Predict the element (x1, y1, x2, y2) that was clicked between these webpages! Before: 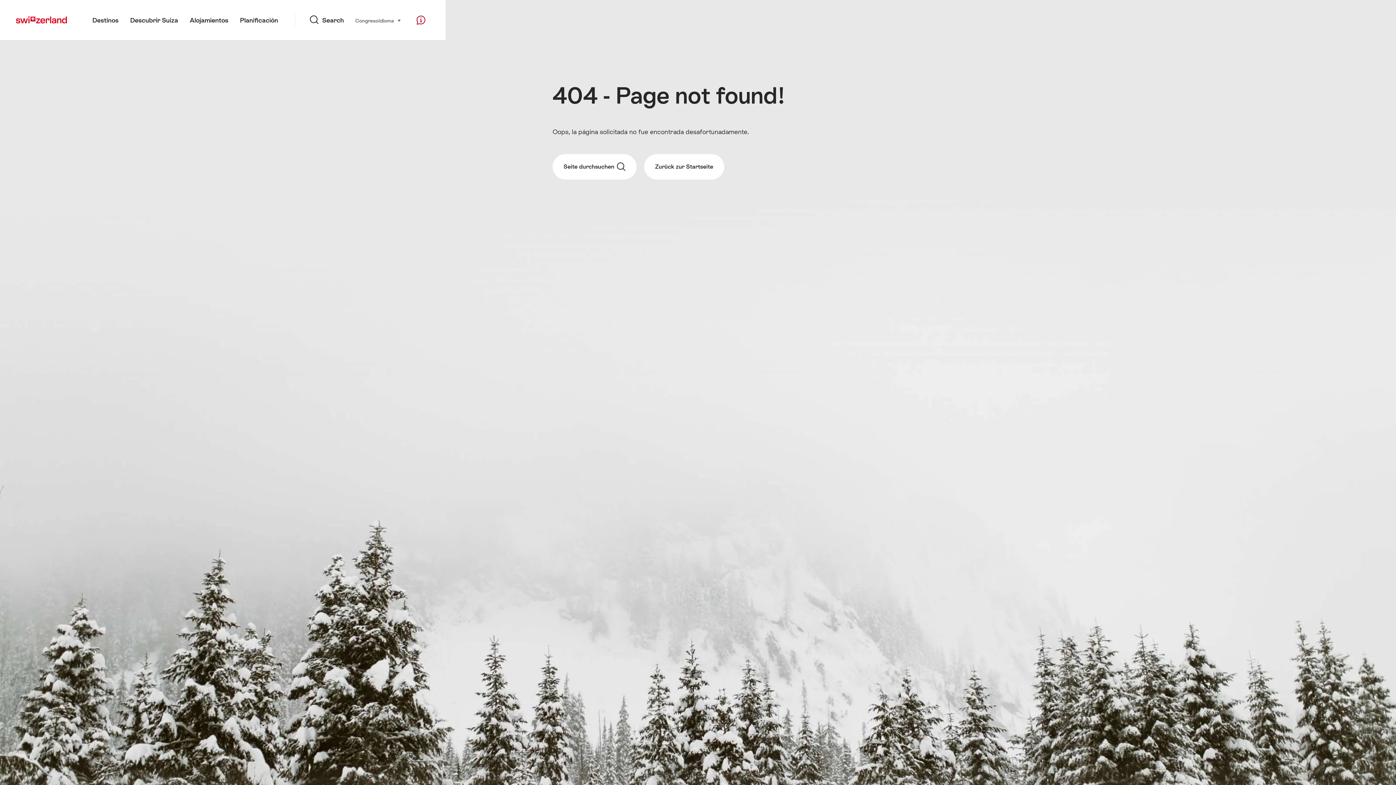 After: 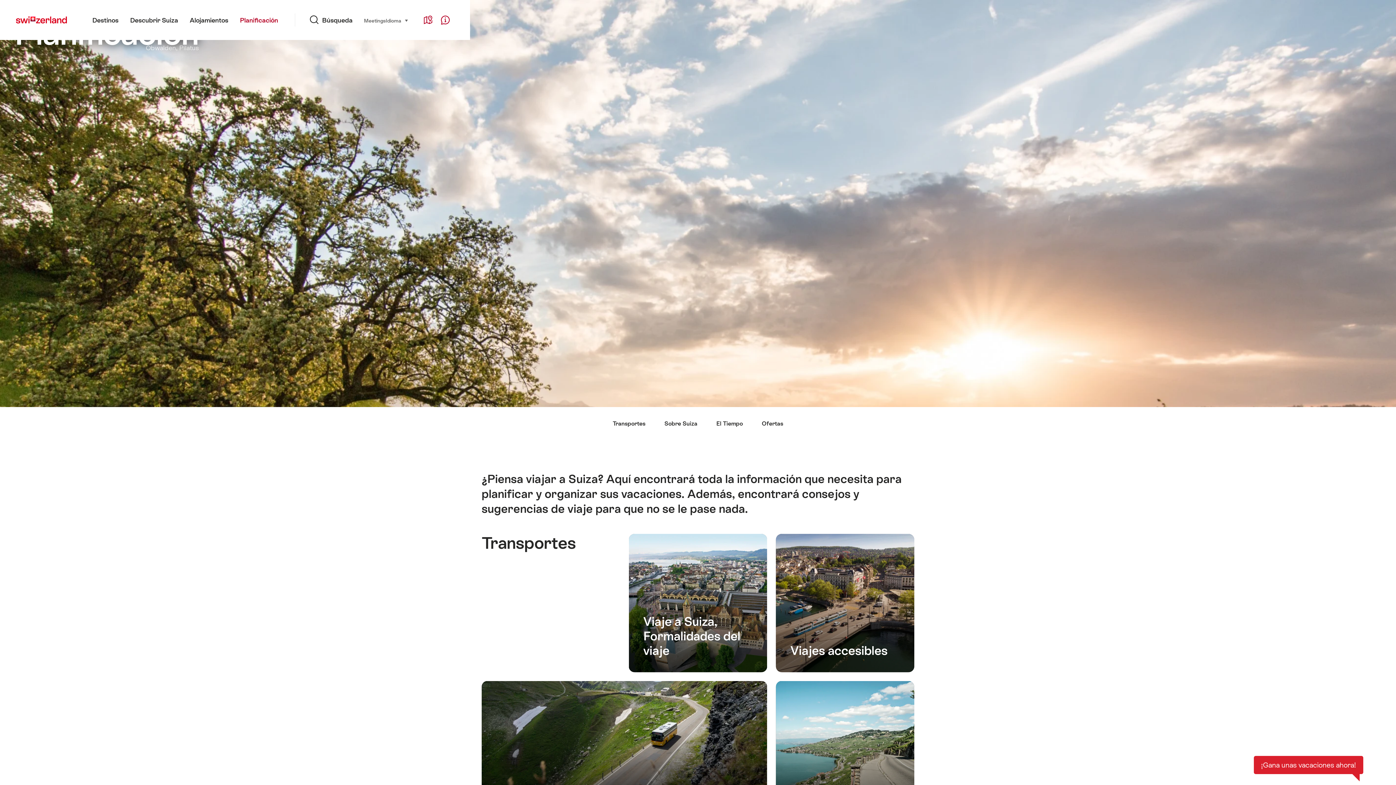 Action: label: Planificación bbox: (234, 0, 284, 40)